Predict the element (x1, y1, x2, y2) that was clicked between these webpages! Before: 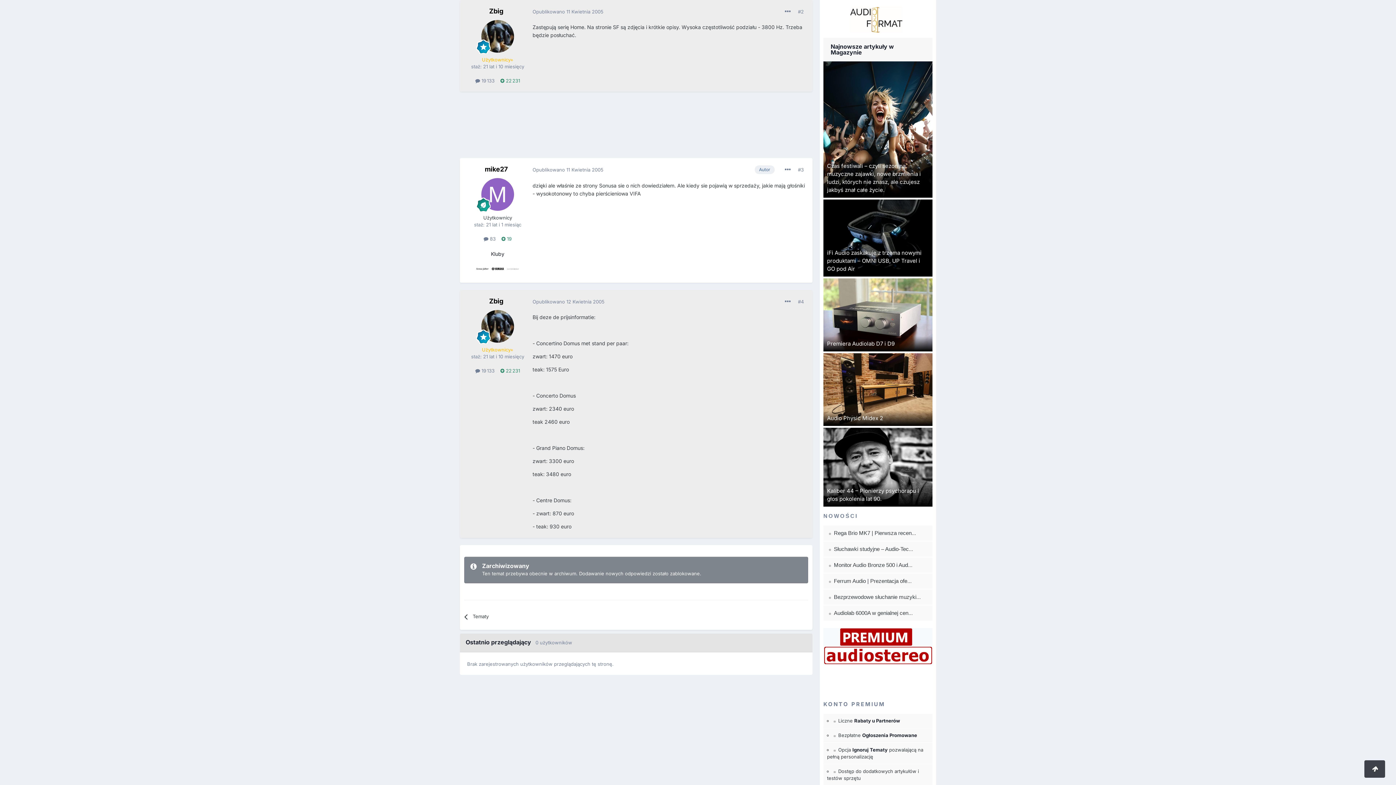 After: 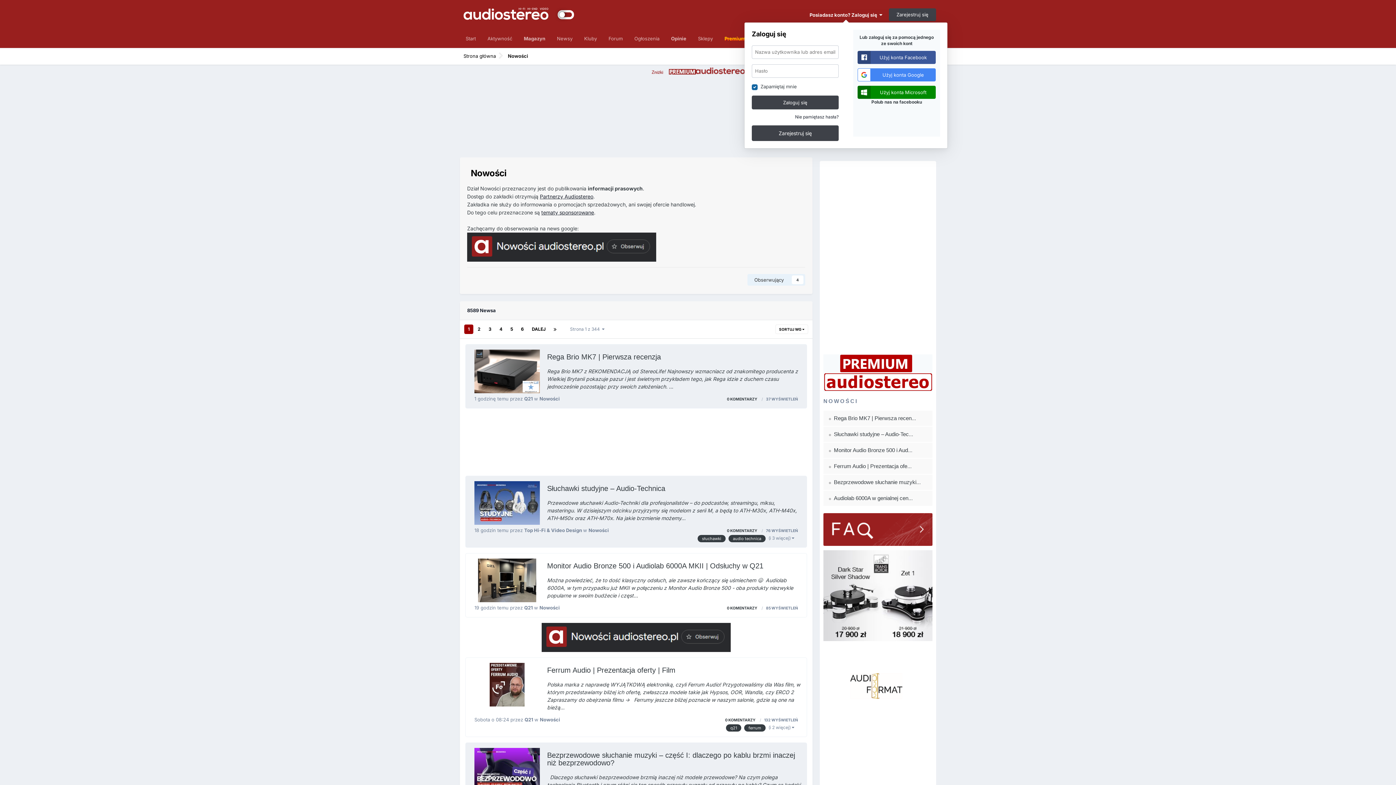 Action: bbox: (823, 512, 932, 520) label: NOWOŚCI